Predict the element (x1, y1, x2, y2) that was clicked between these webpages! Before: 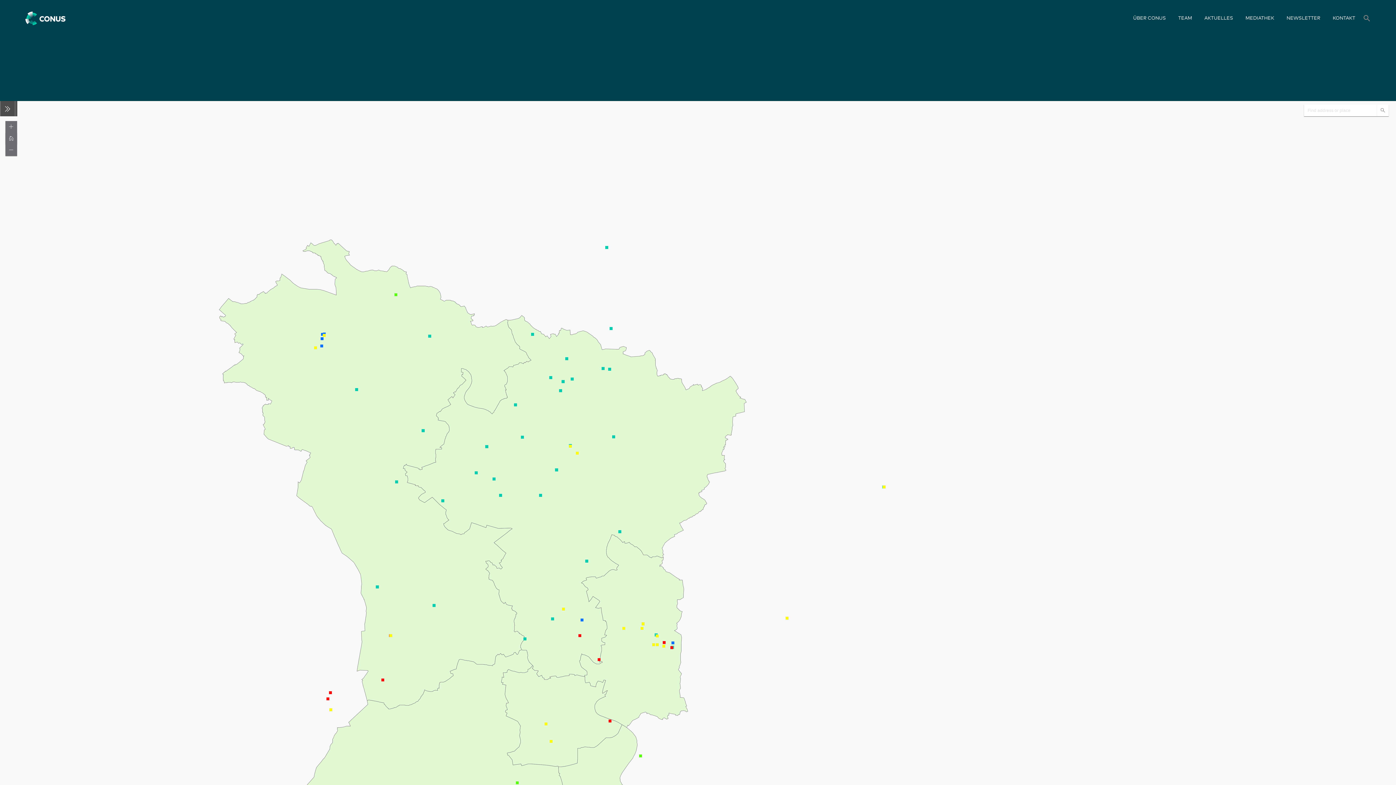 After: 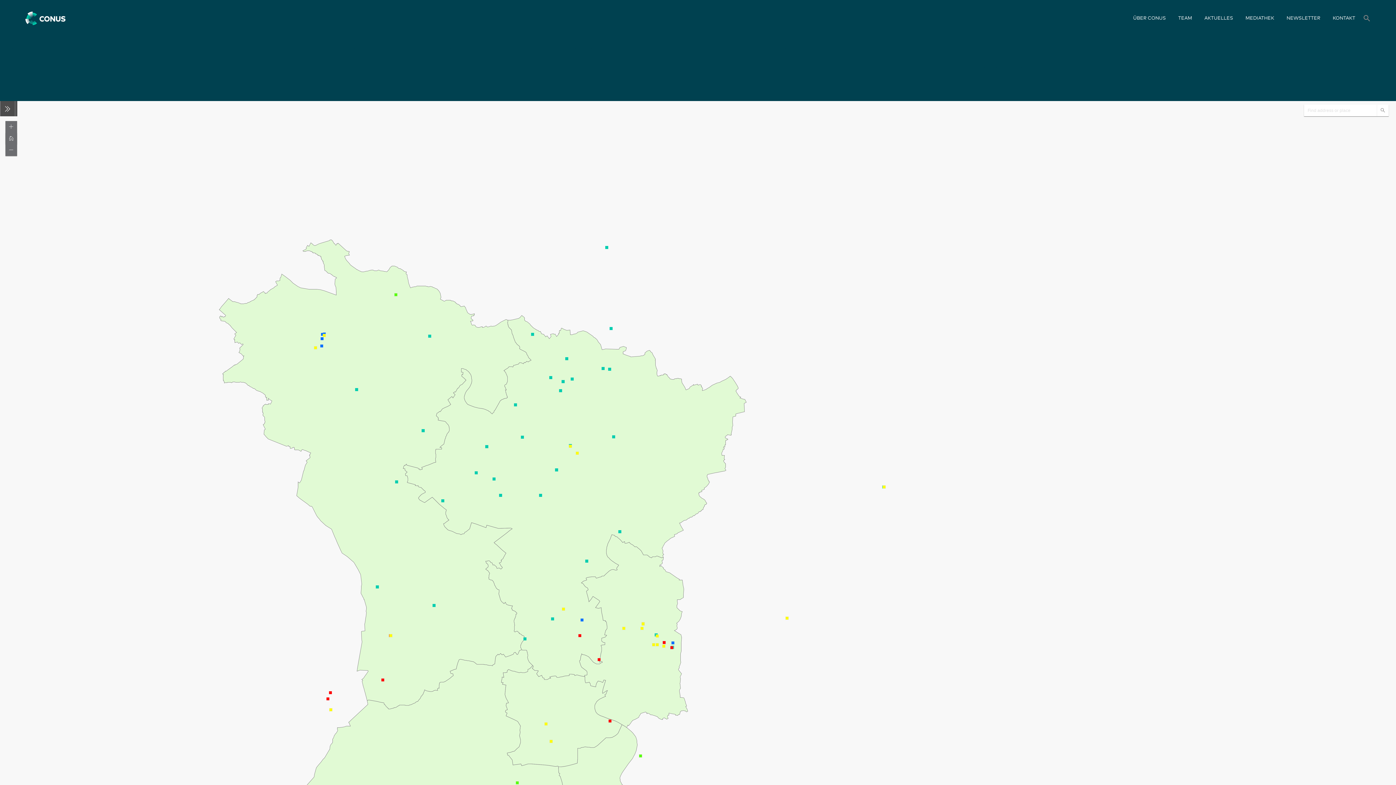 Action: label: ÜBER CONUS bbox: (1129, 14, 1170, 21)